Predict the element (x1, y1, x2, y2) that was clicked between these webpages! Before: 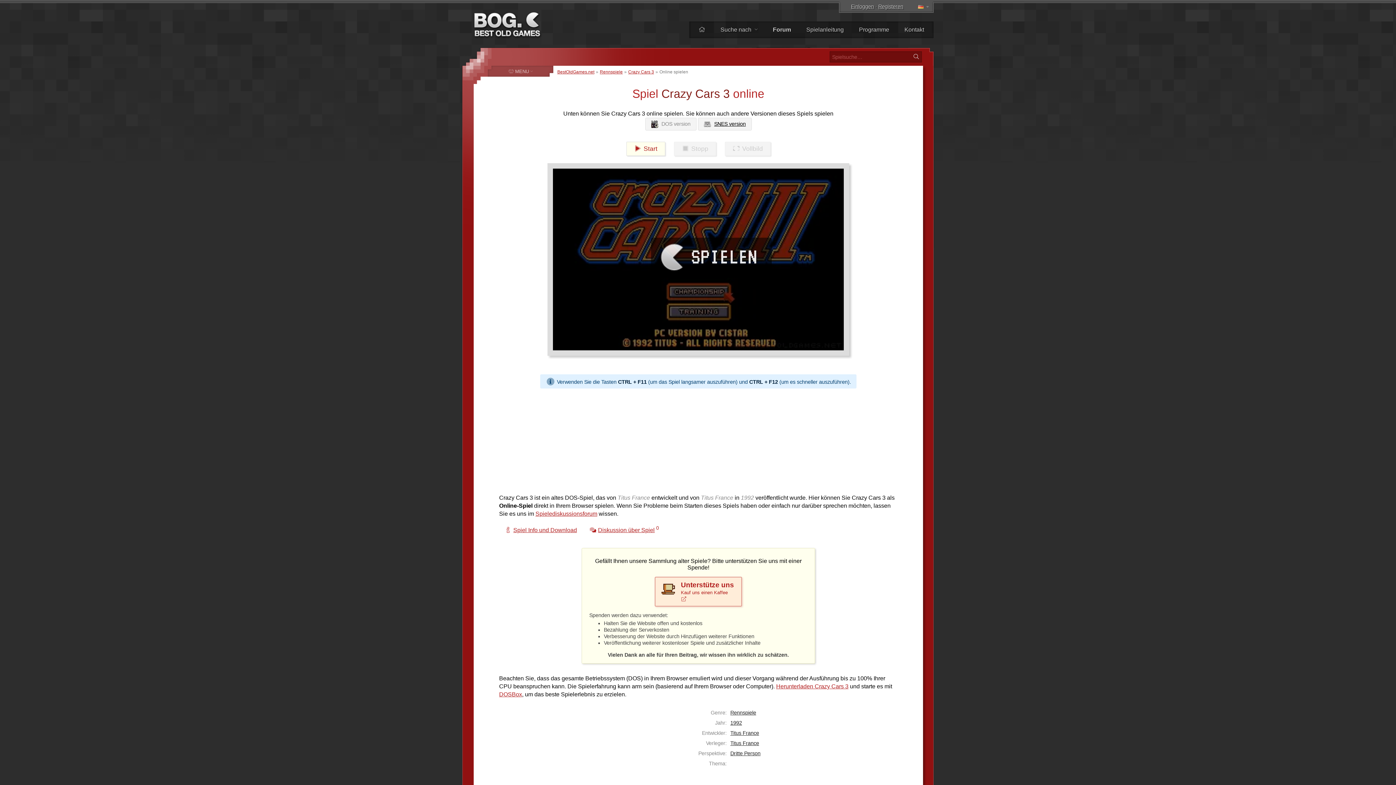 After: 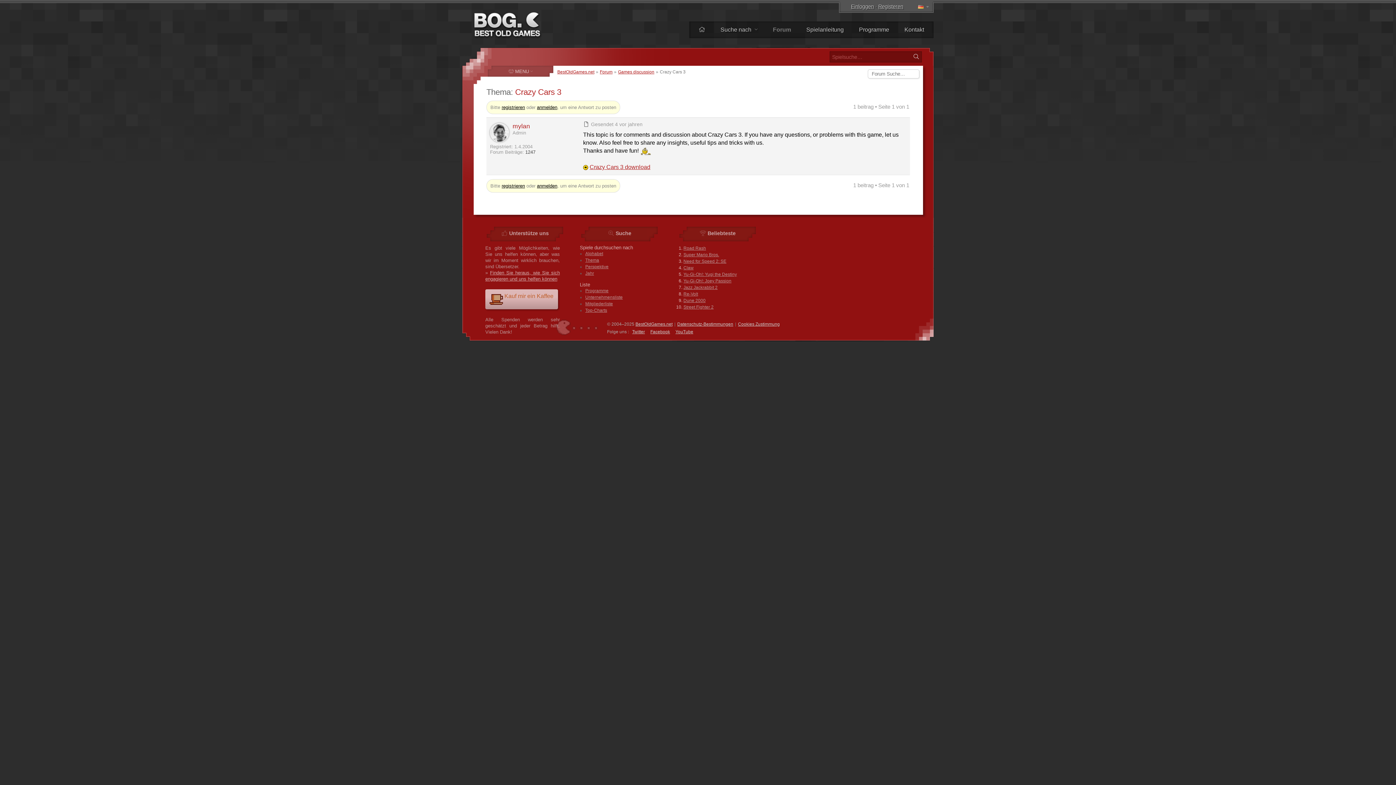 Action: bbox: (589, 527, 658, 533) label:  Diskussion über Spiel 0